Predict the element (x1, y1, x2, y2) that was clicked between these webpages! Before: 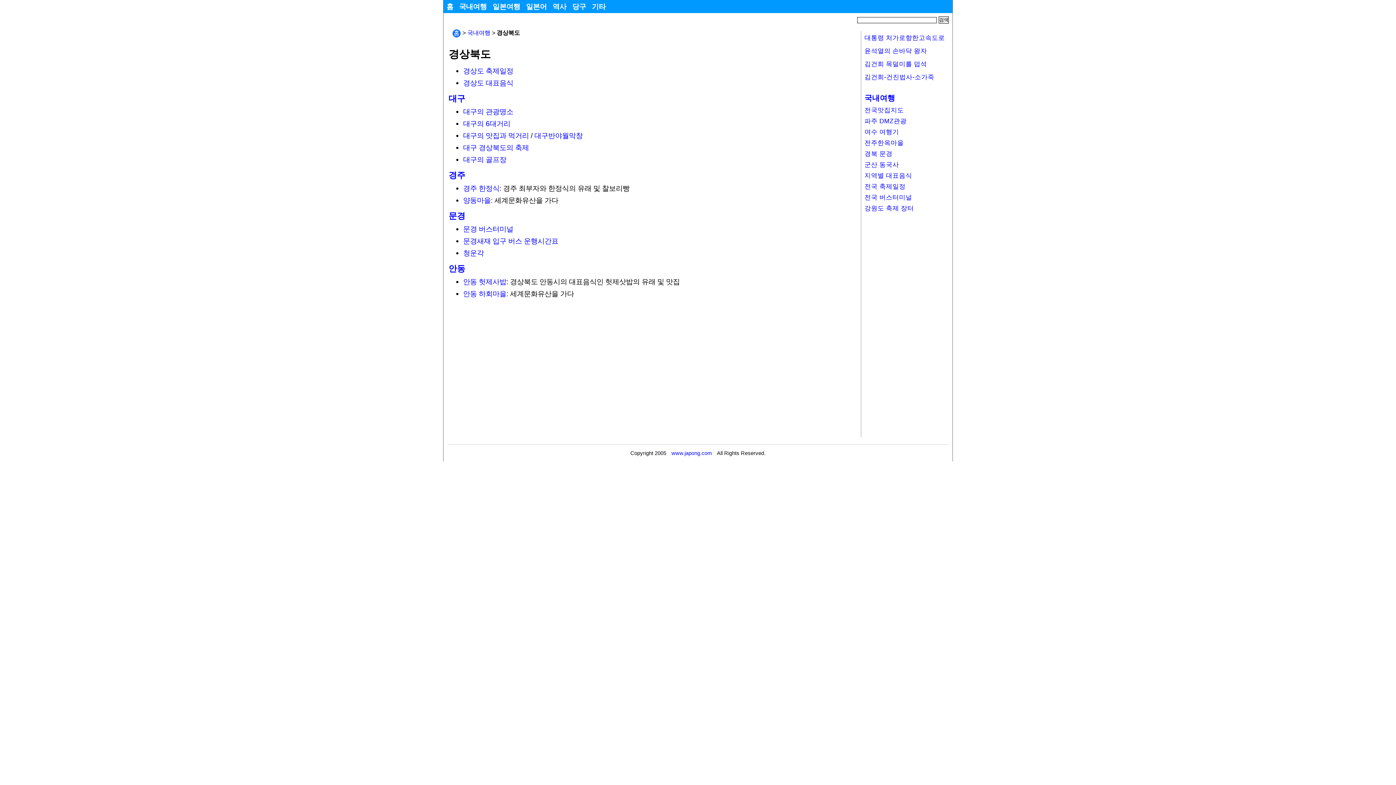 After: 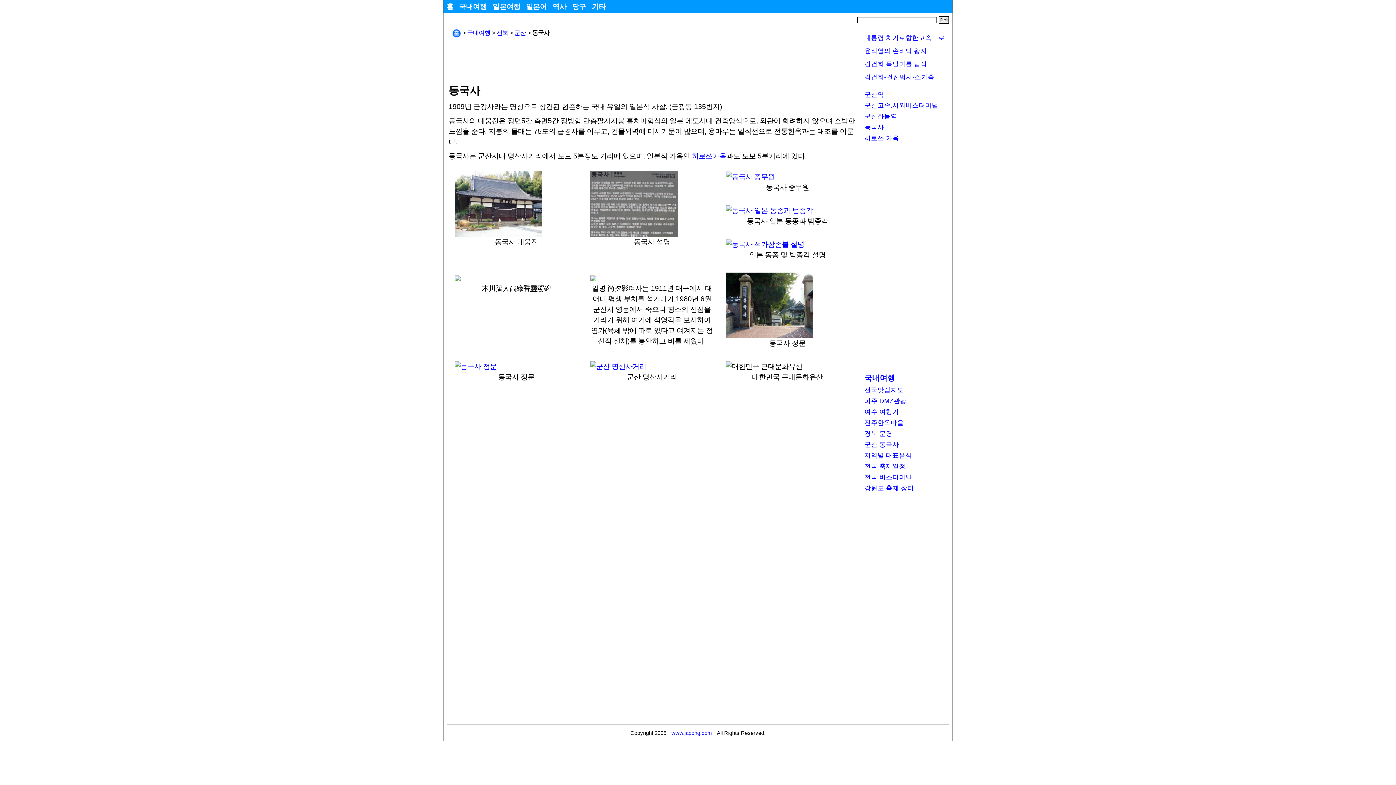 Action: bbox: (864, 161, 899, 168) label: 군산 동국사